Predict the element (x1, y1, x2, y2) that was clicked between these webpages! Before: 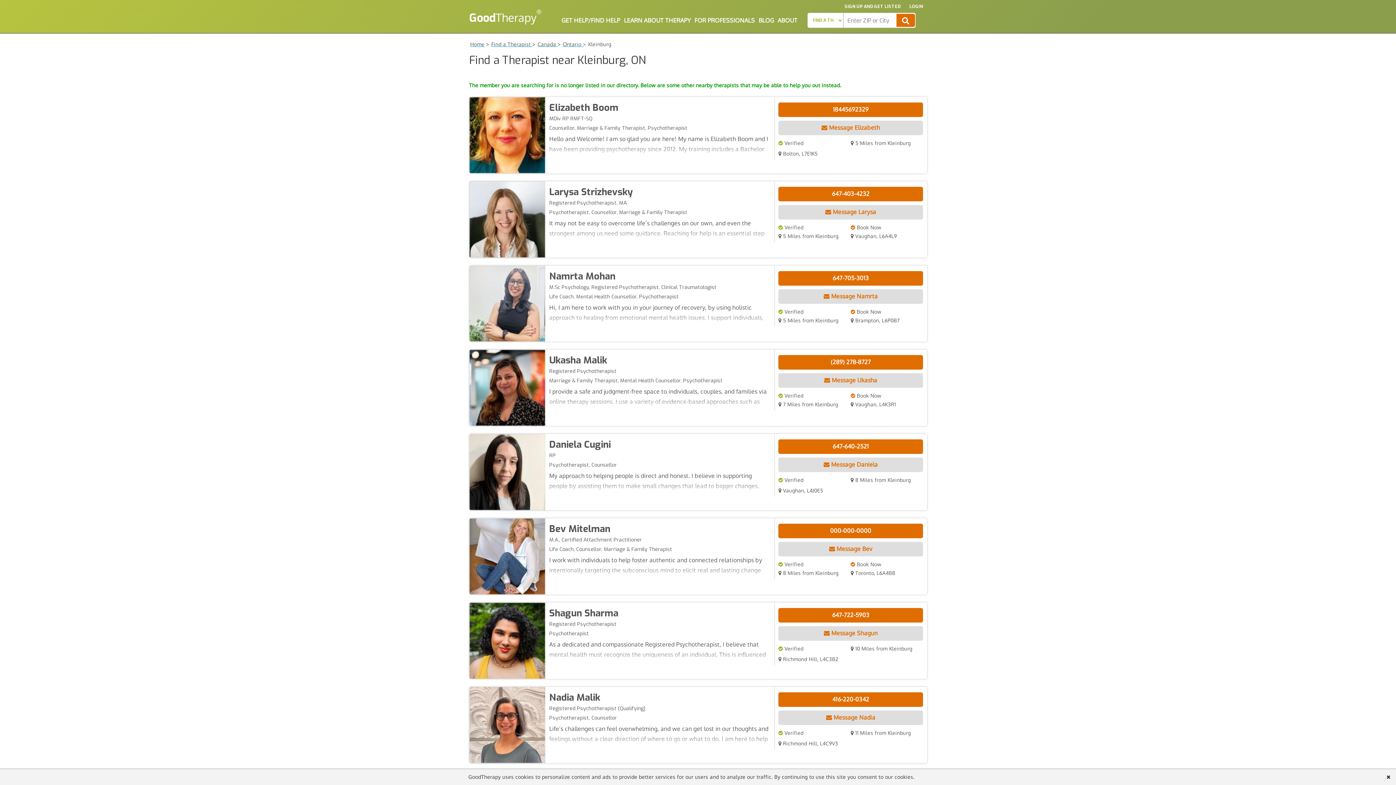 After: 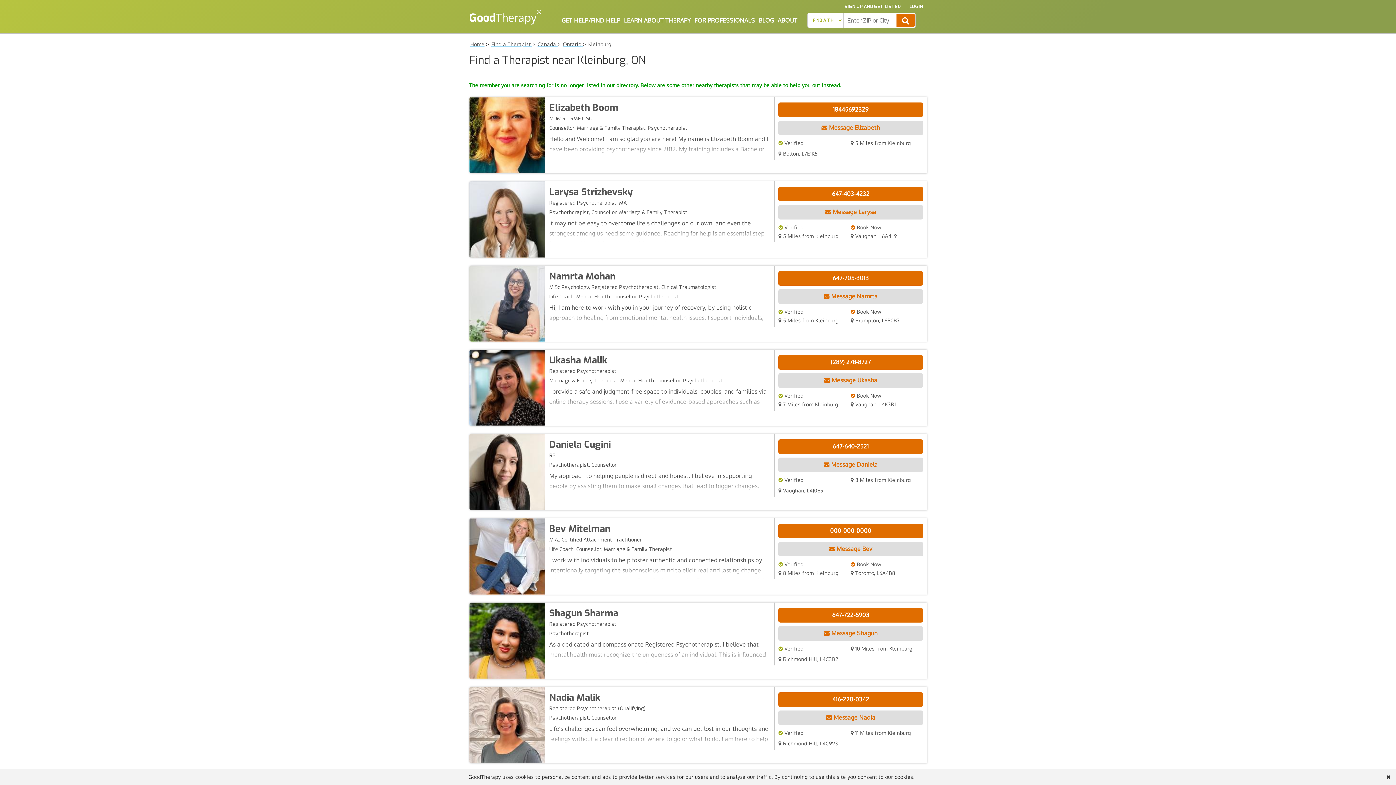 Action: bbox: (778, 102, 923, 116) label: 18445692329